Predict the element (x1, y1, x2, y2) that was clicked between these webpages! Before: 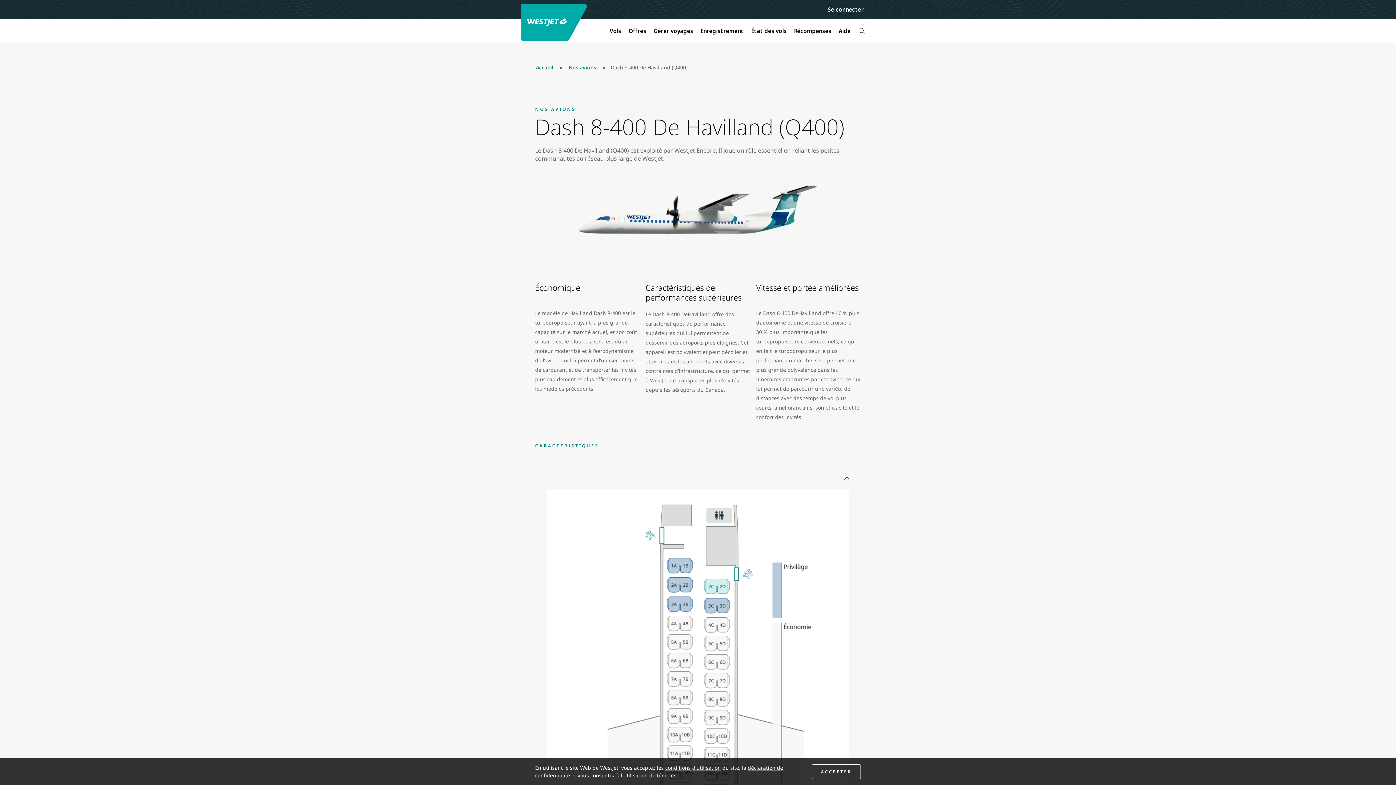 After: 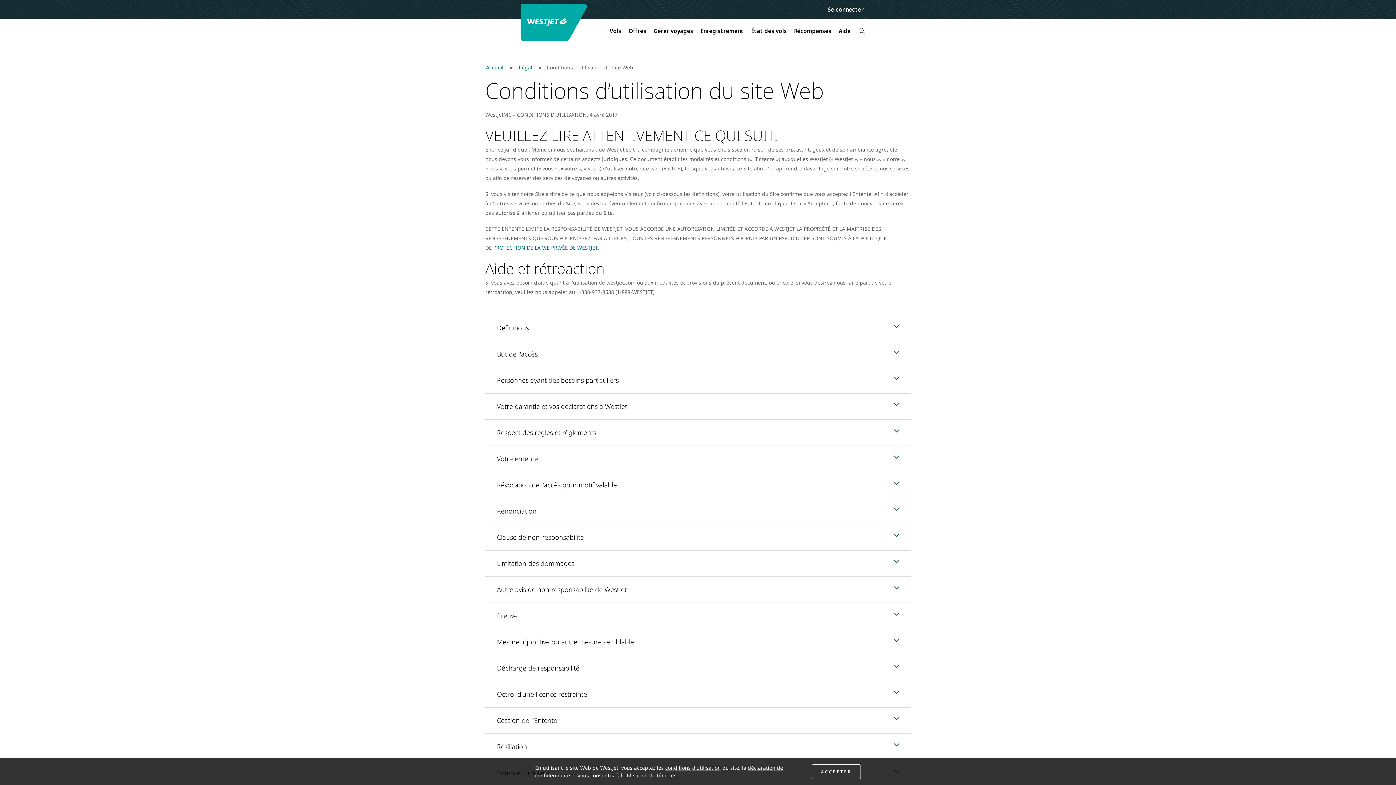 Action: bbox: (665, 764, 721, 771) label: conditions d'utilisation